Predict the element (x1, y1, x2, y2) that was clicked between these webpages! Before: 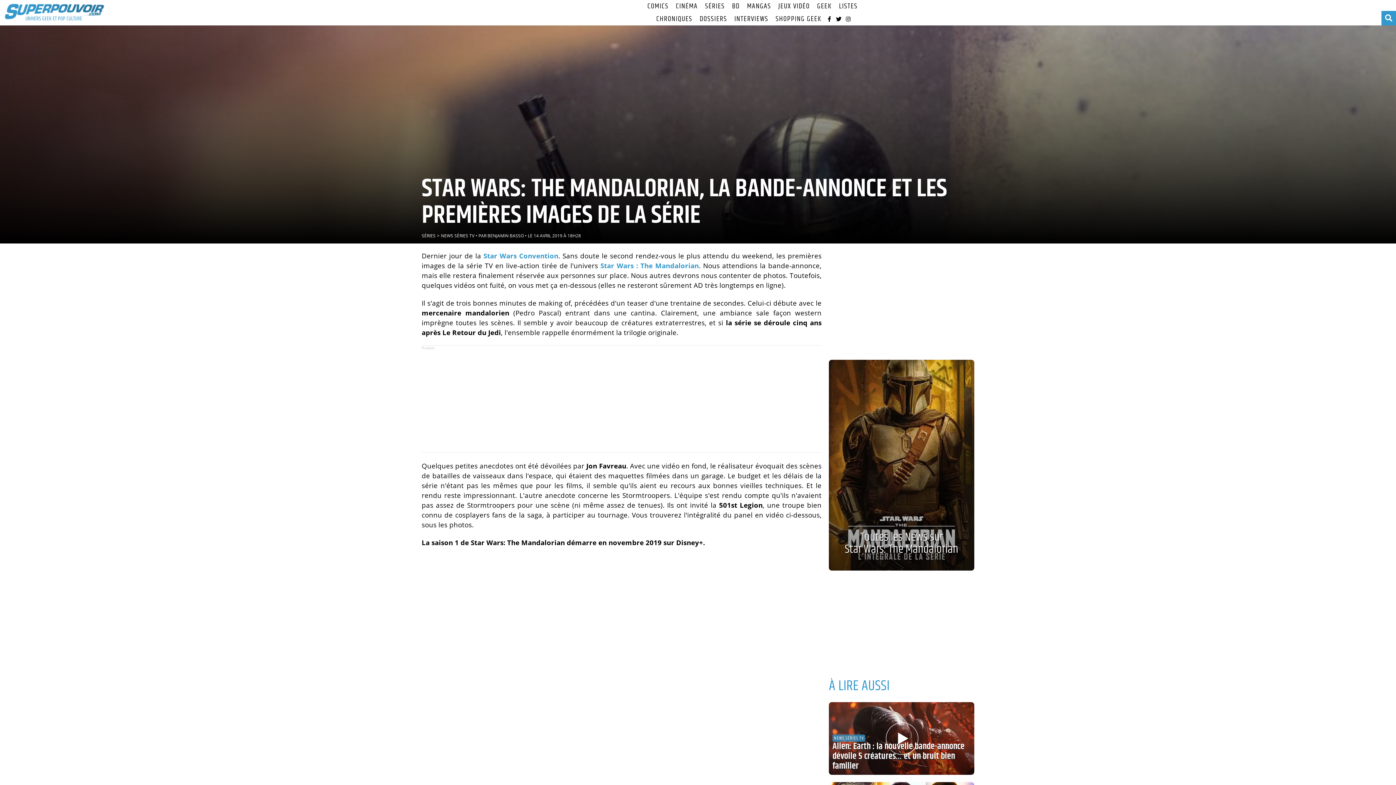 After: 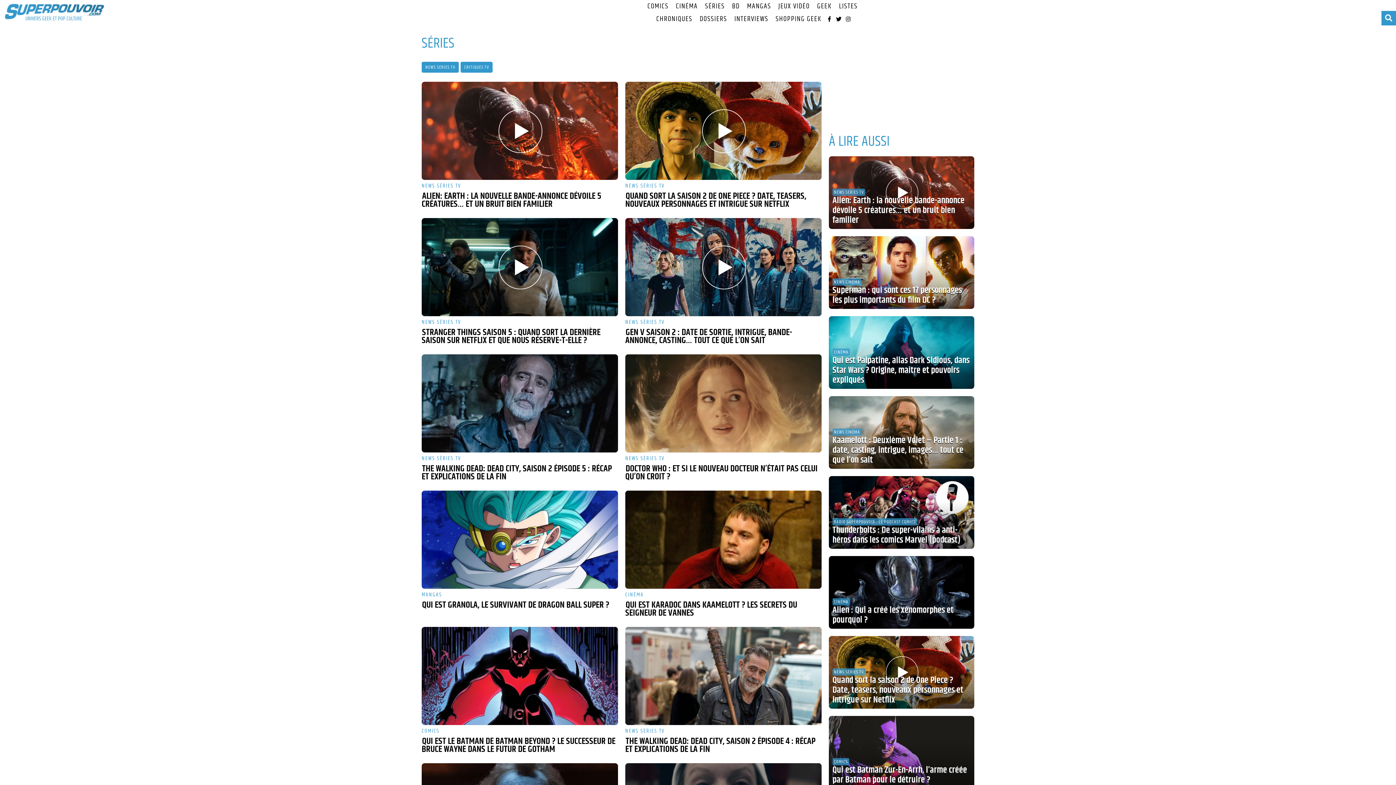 Action: bbox: (701, 0, 728, 12) label: SÉRIES